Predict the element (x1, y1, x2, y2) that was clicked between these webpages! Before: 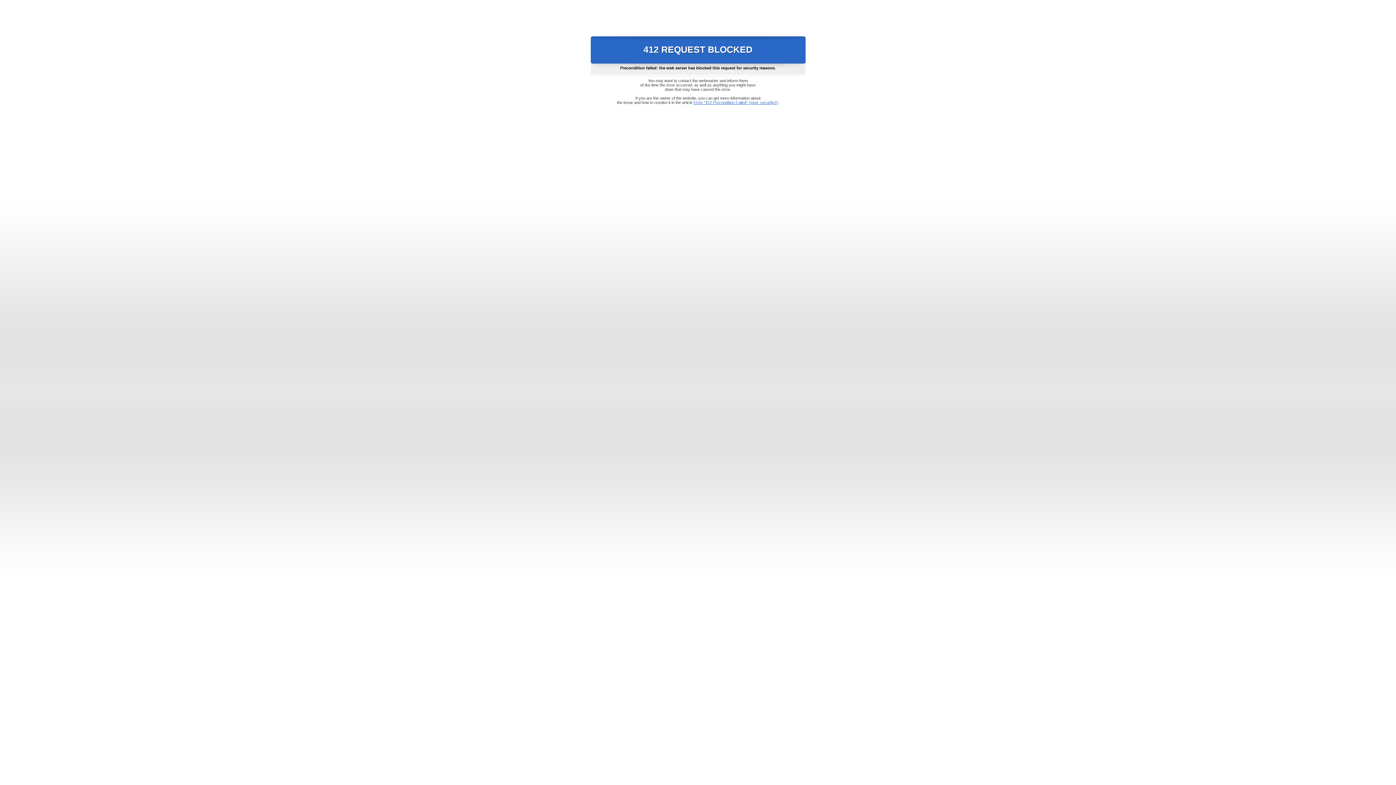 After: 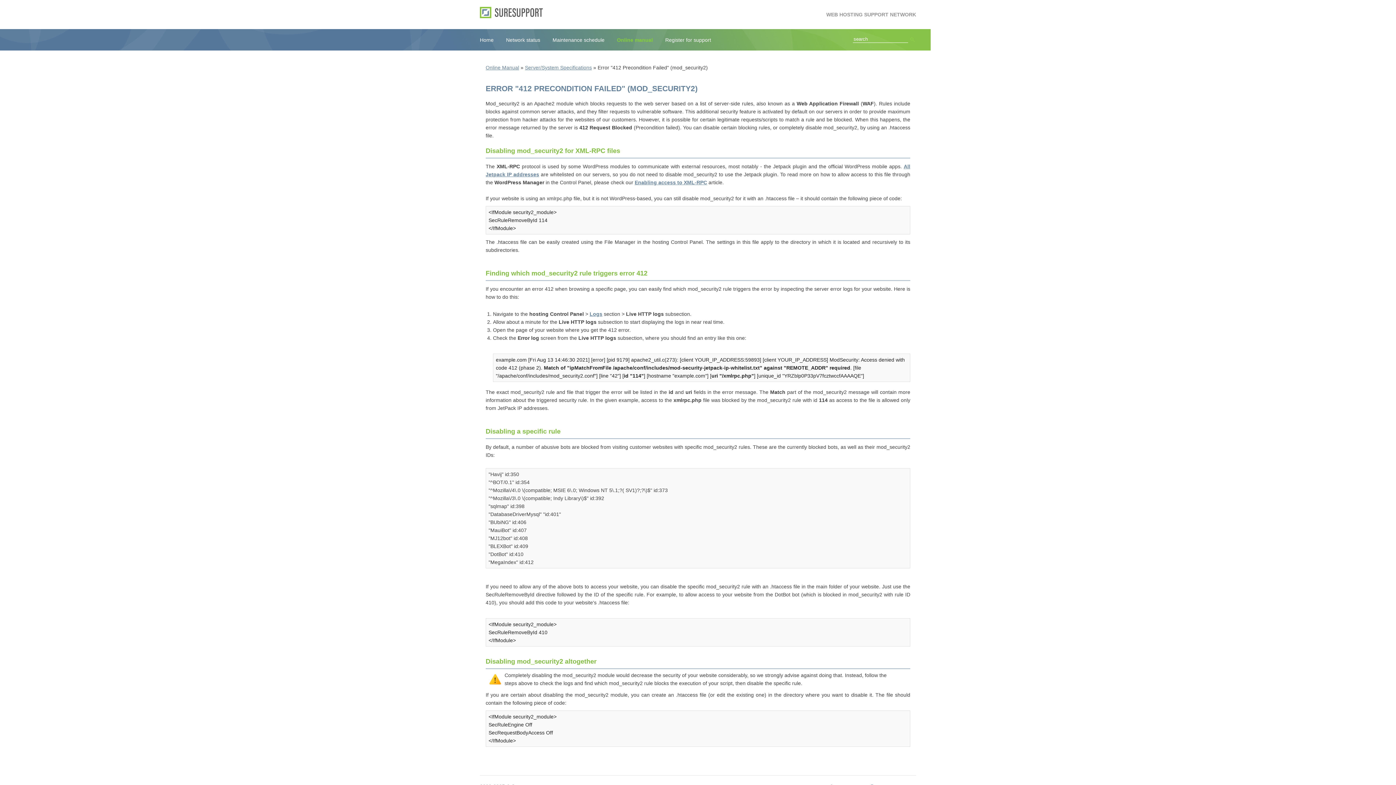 Action: bbox: (693, 100, 778, 104) label: Error "412 Precondition Failed" (mod_security2)